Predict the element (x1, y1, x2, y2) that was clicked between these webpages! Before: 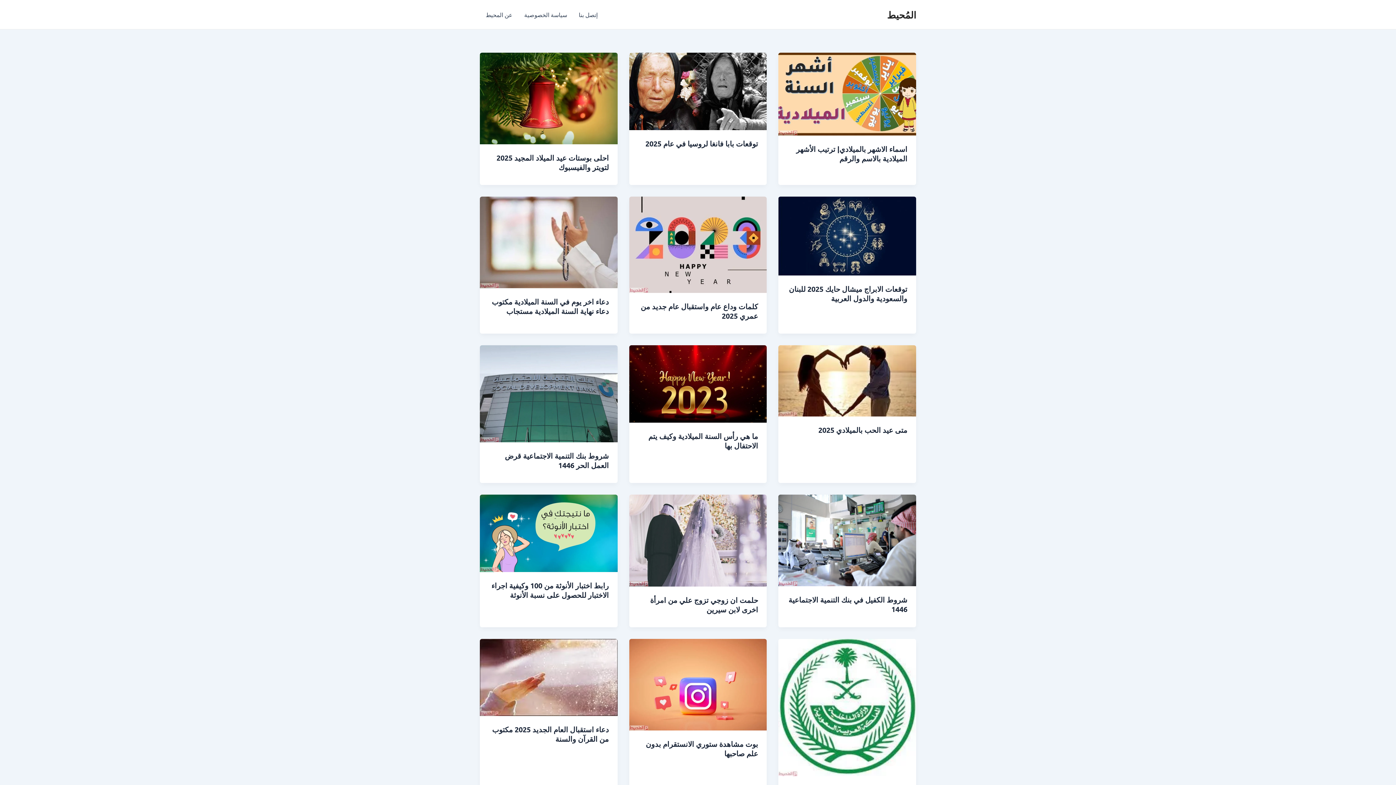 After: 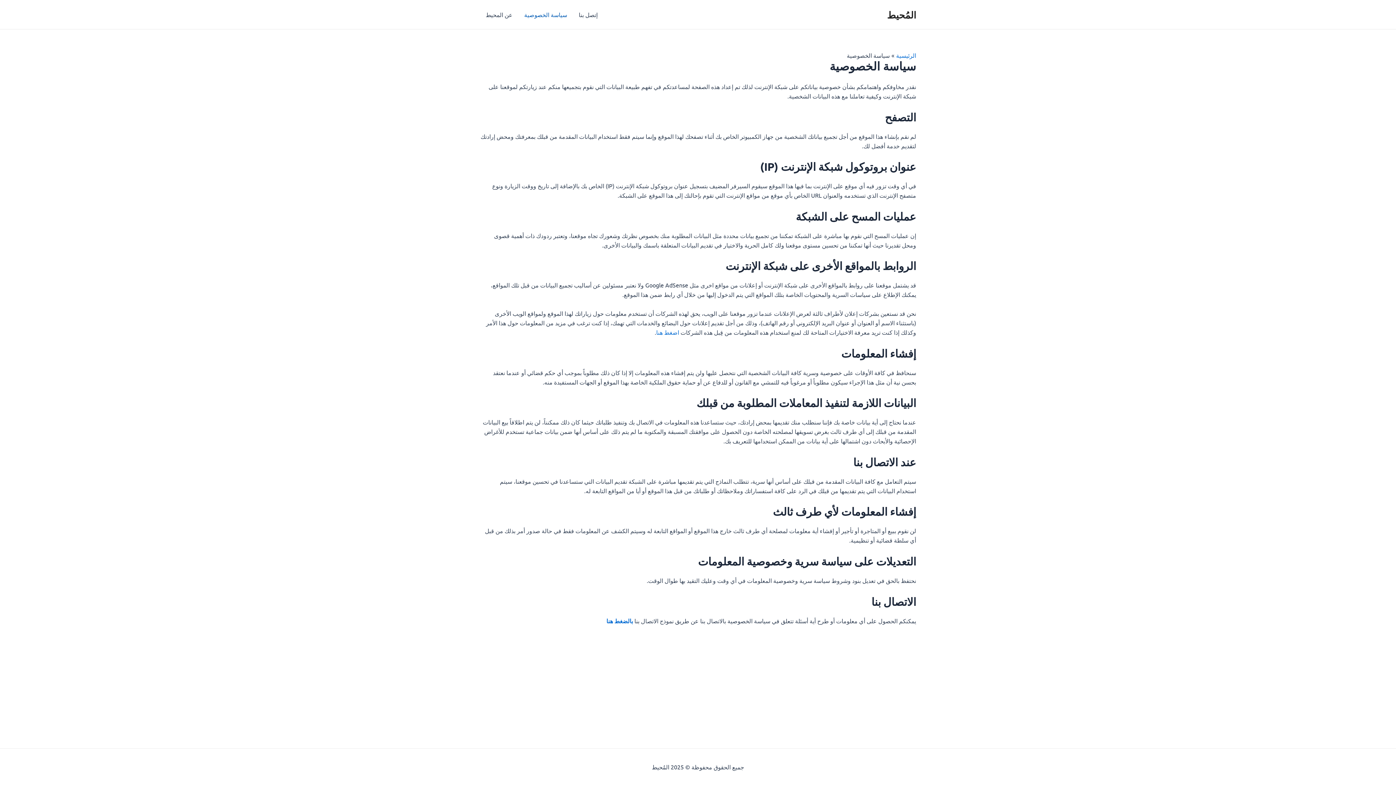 Action: bbox: (518, 0, 573, 29) label: سياسة الخصوصية